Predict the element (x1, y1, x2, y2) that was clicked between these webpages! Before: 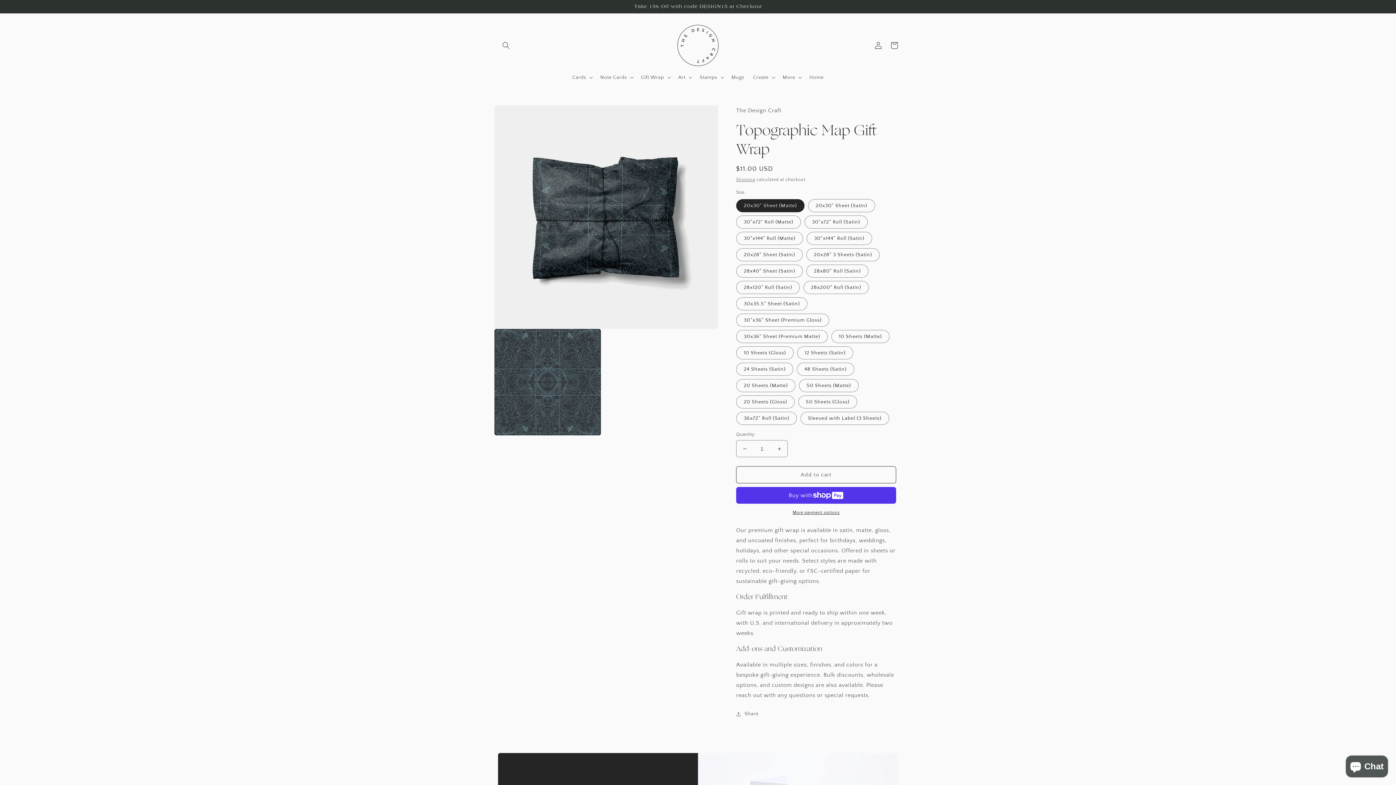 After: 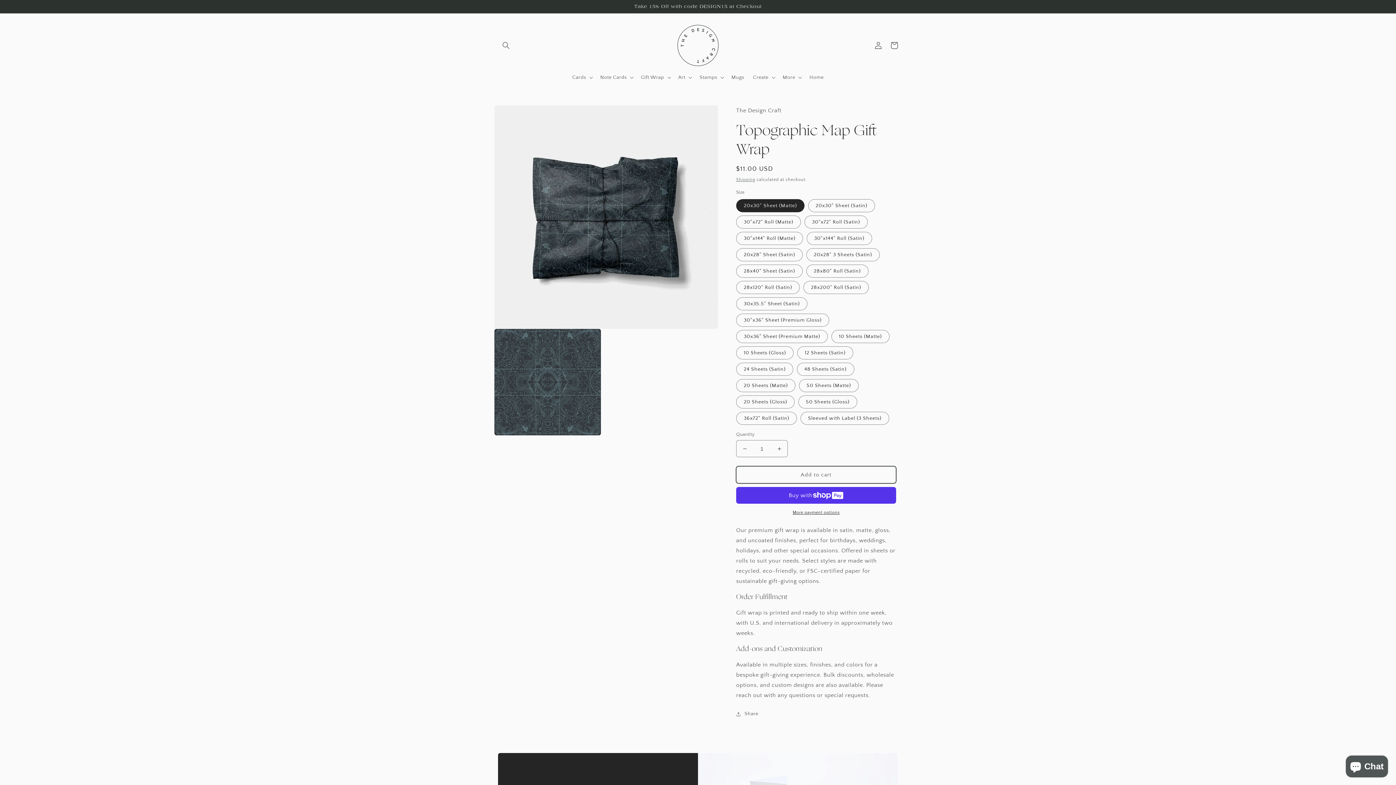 Action: bbox: (736, 466, 896, 483) label: Add to cart